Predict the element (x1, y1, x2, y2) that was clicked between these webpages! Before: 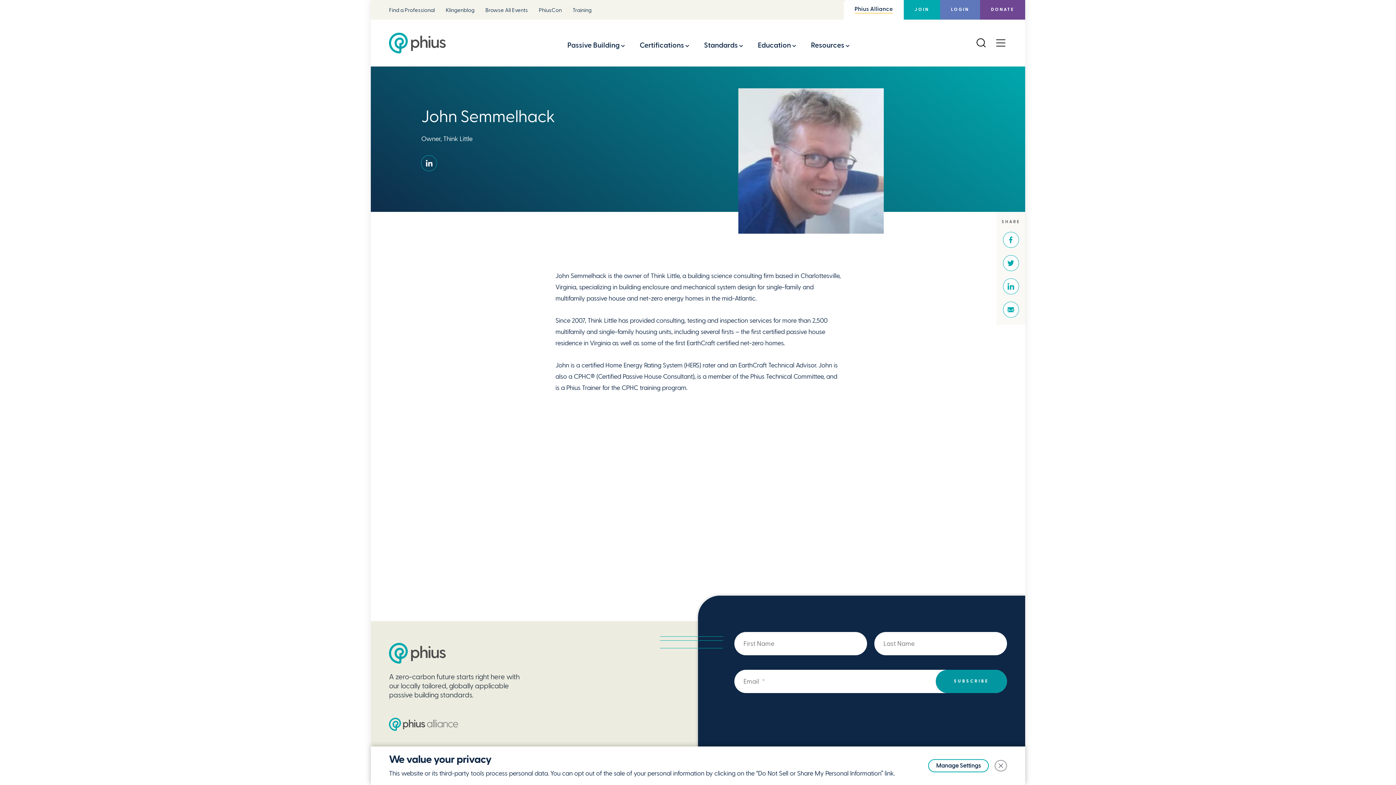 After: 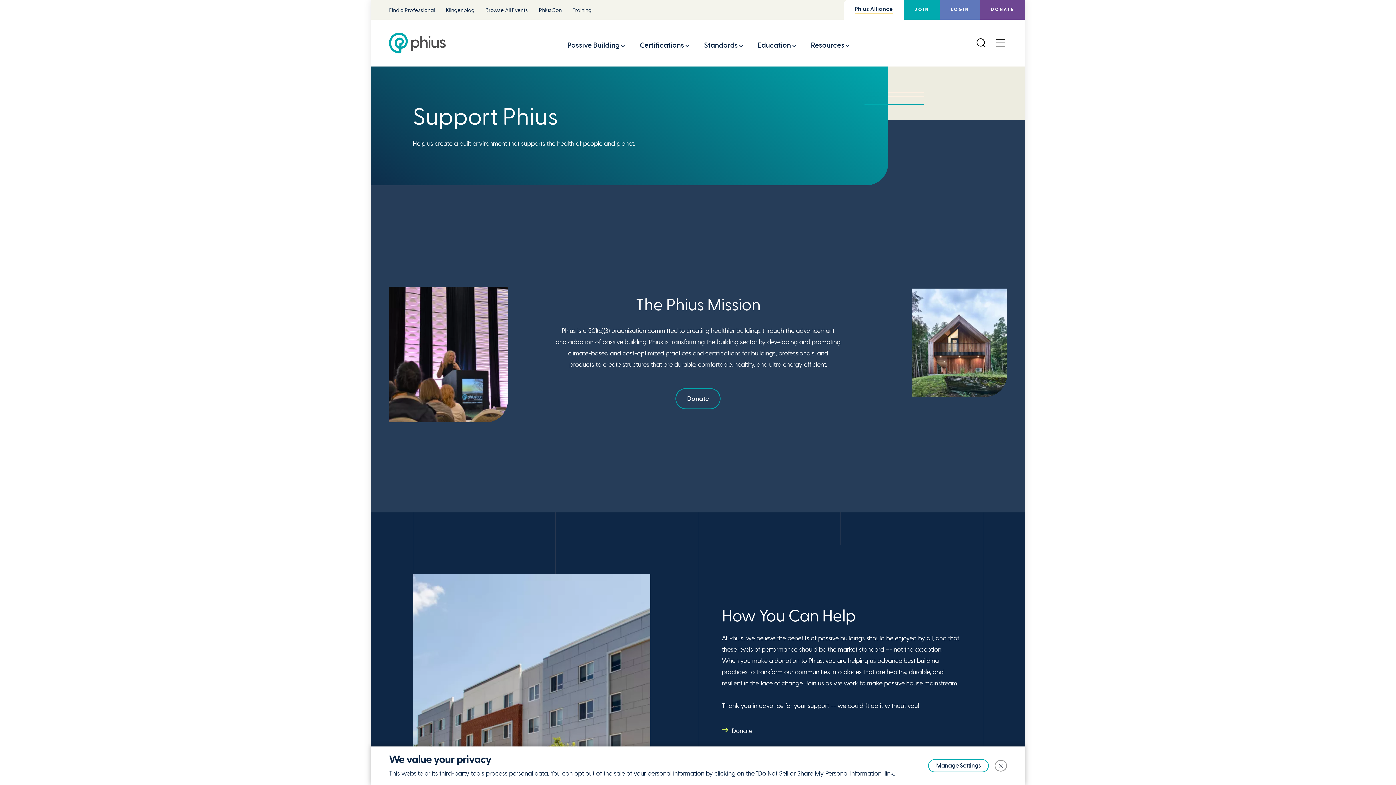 Action: bbox: (980, 0, 1025, 19) label: DONATE